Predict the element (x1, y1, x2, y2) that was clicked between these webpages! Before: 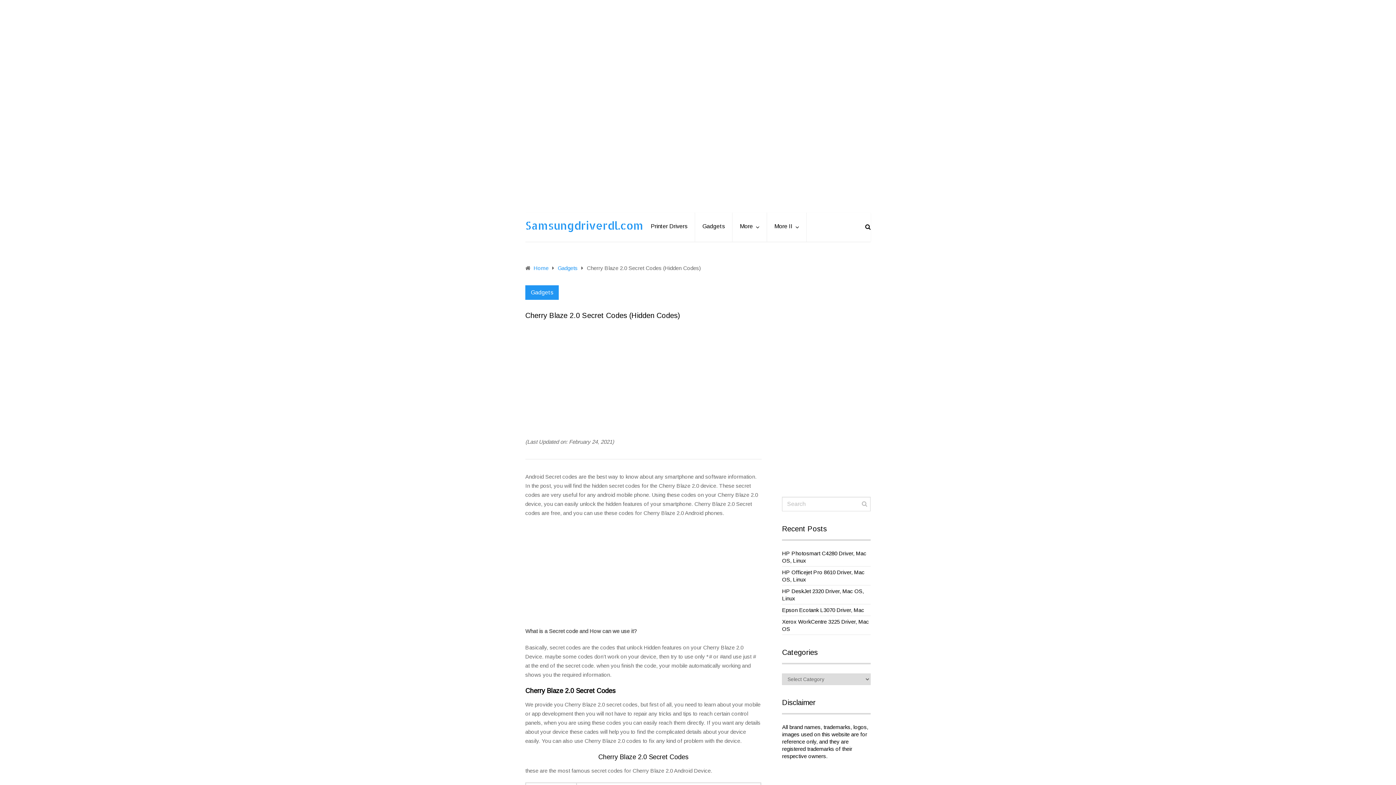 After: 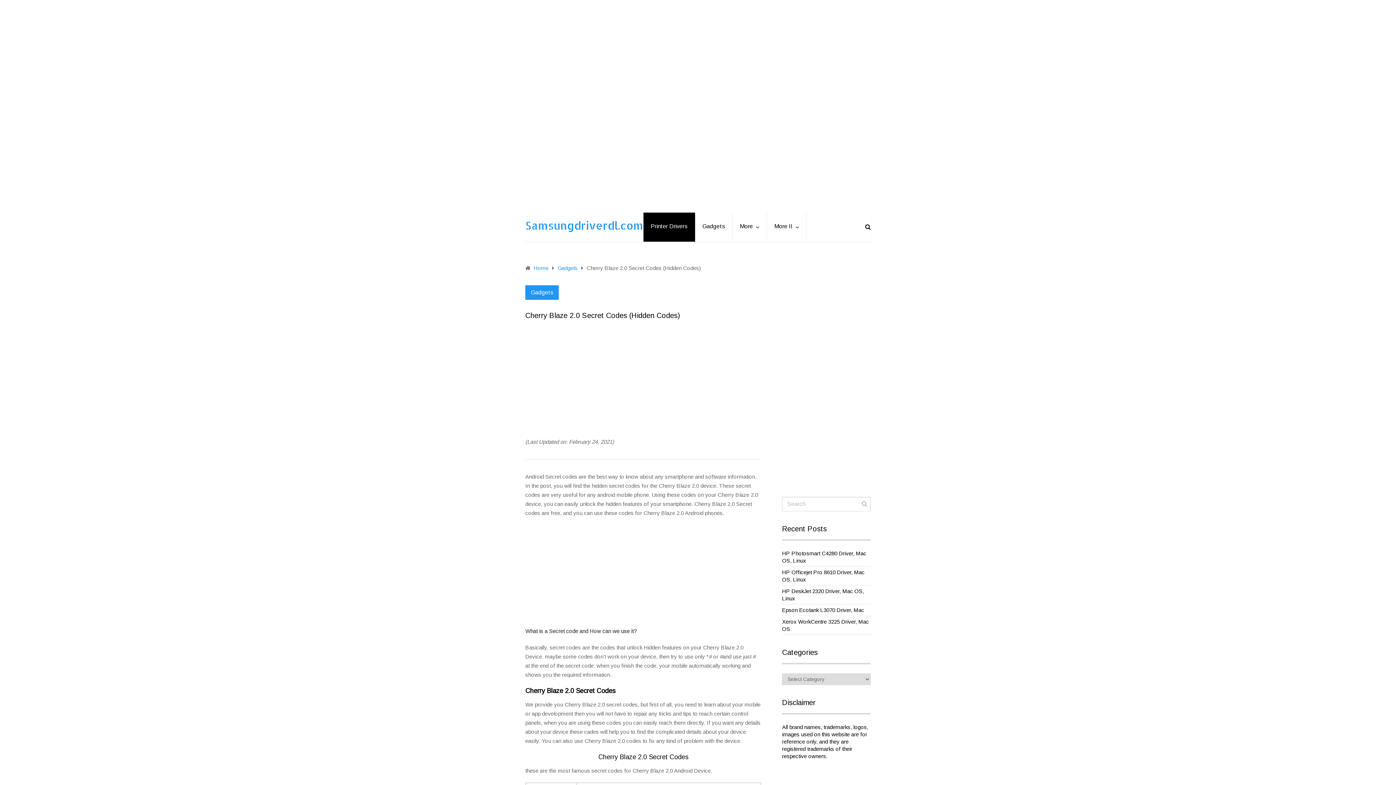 Action: label: Printer Drivers bbox: (643, 212, 695, 241)